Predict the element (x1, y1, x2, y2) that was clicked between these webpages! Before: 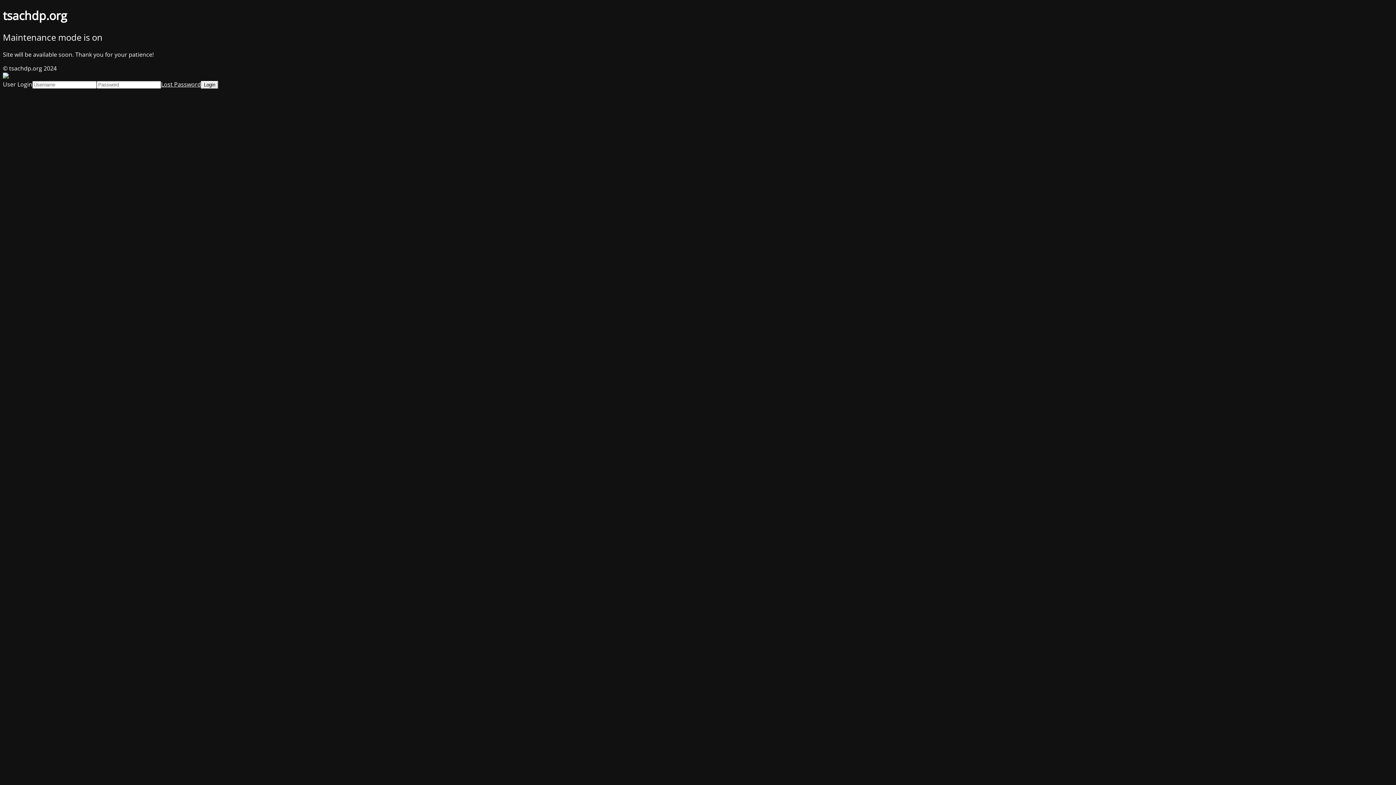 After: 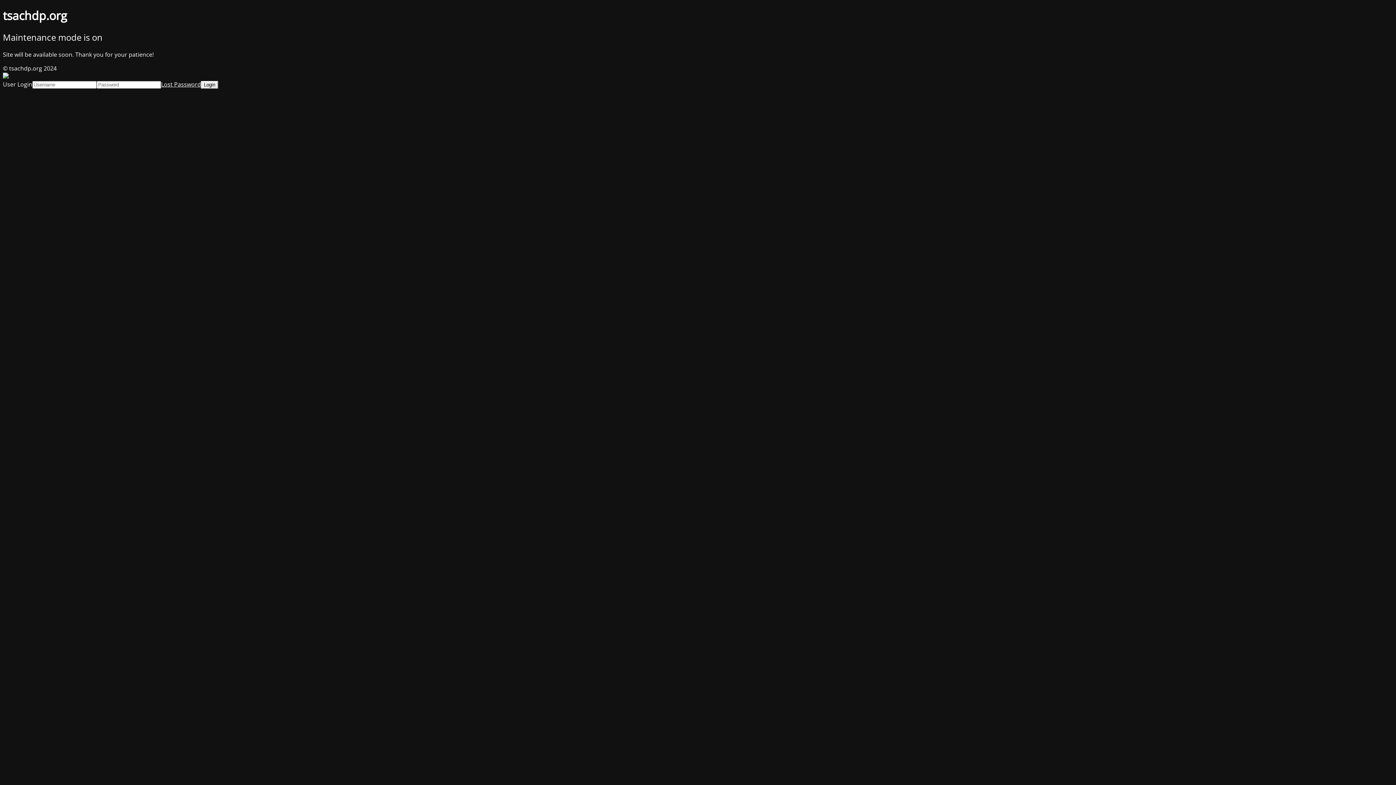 Action: bbox: (161, 80, 201, 88) label: Lost Password